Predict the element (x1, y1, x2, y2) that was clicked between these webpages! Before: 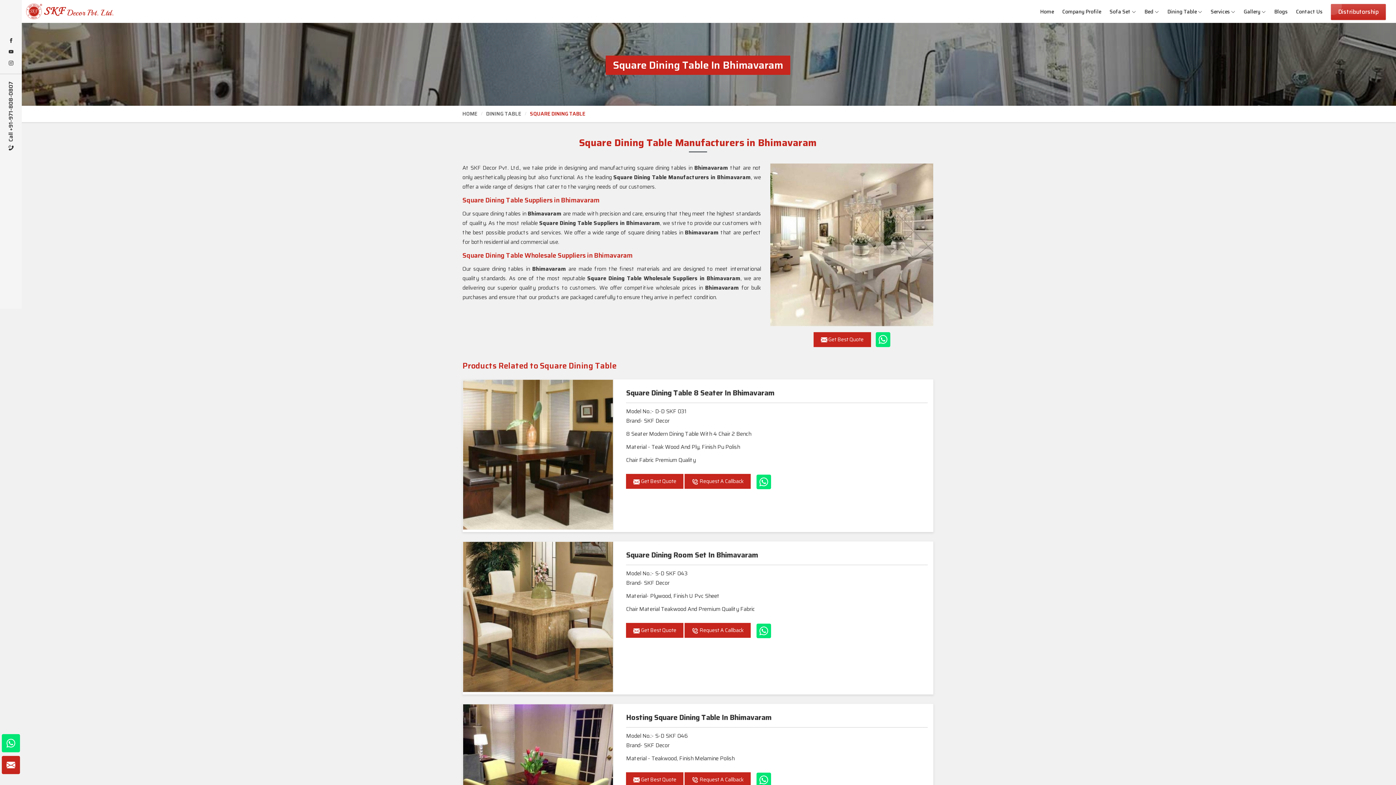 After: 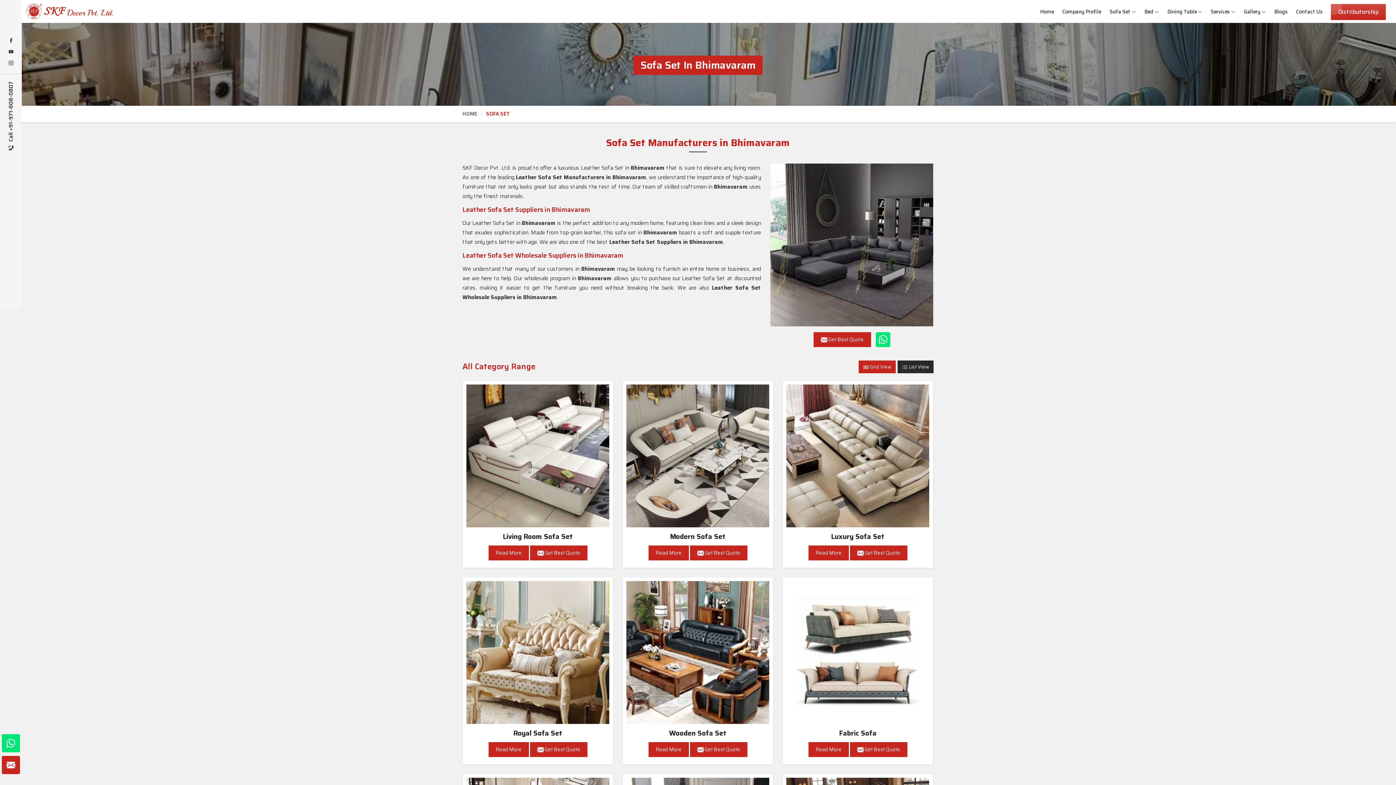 Action: bbox: (1131, 8, 1136, 15)